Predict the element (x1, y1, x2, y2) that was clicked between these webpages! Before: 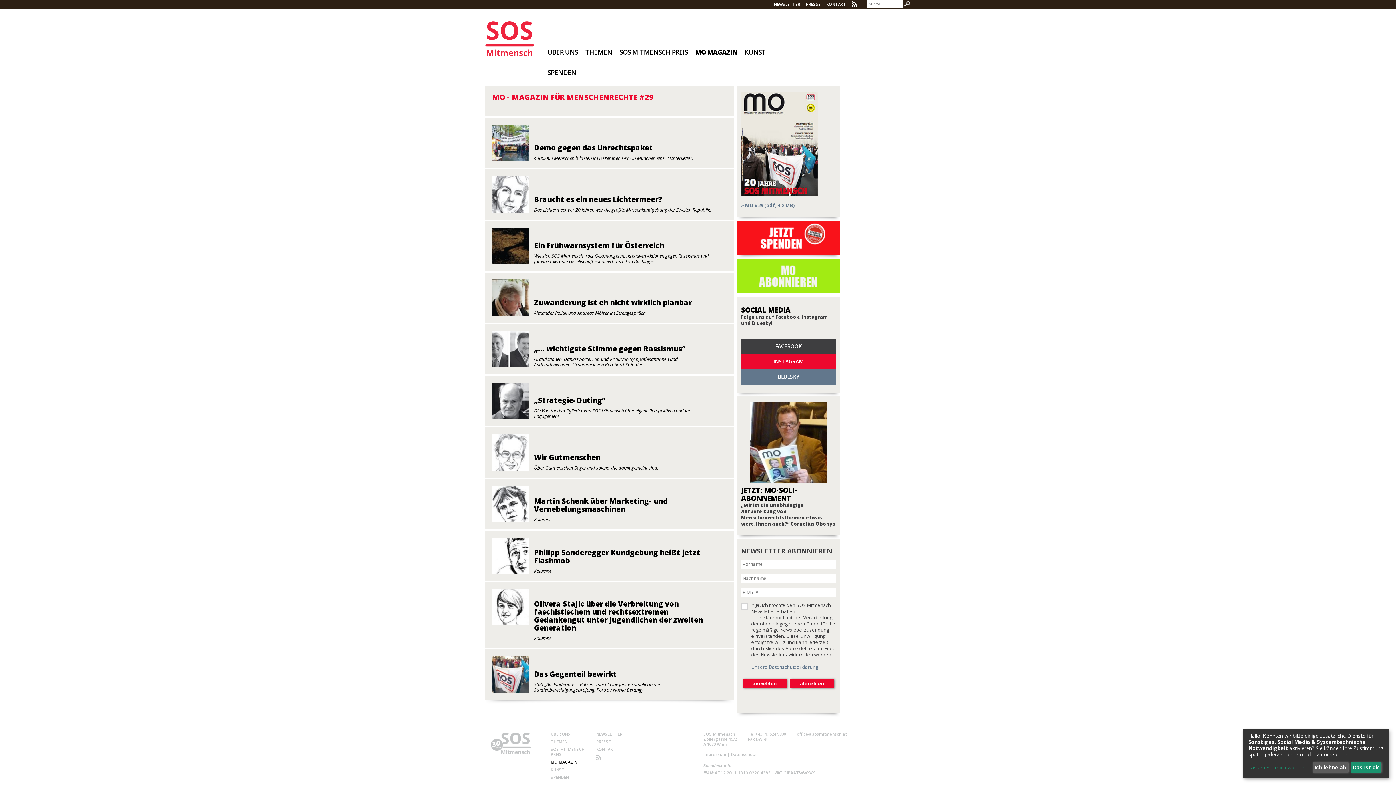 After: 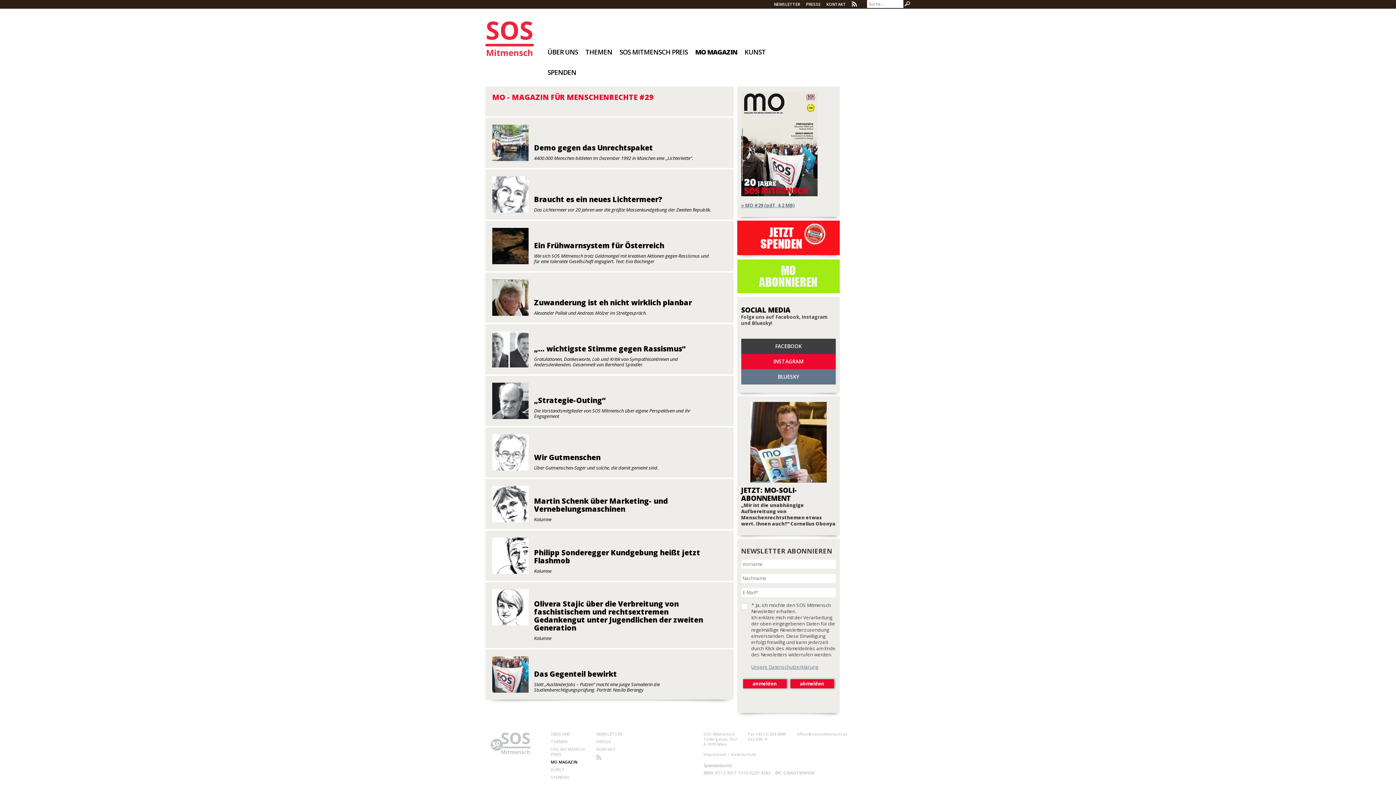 Action: bbox: (1351, 762, 1381, 773) label: Das ist ok